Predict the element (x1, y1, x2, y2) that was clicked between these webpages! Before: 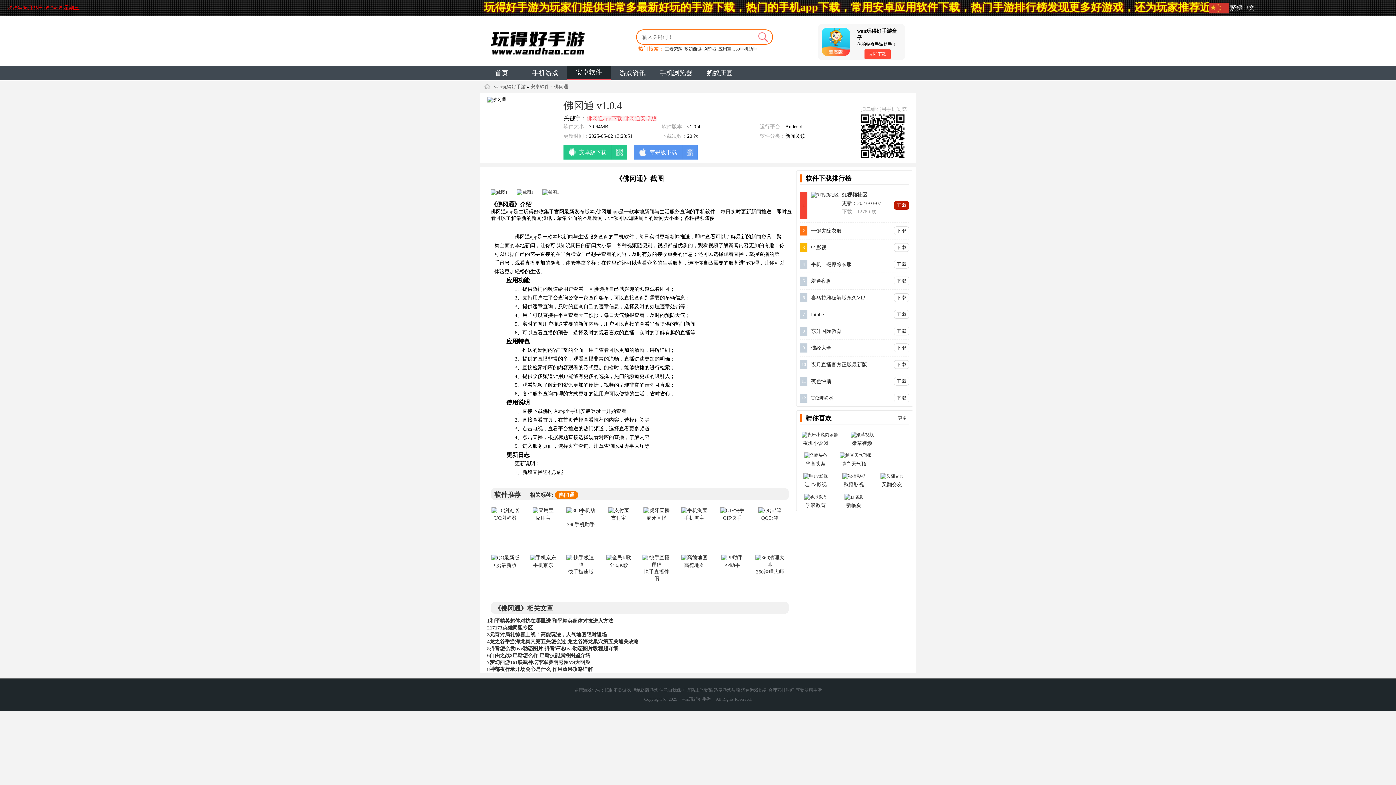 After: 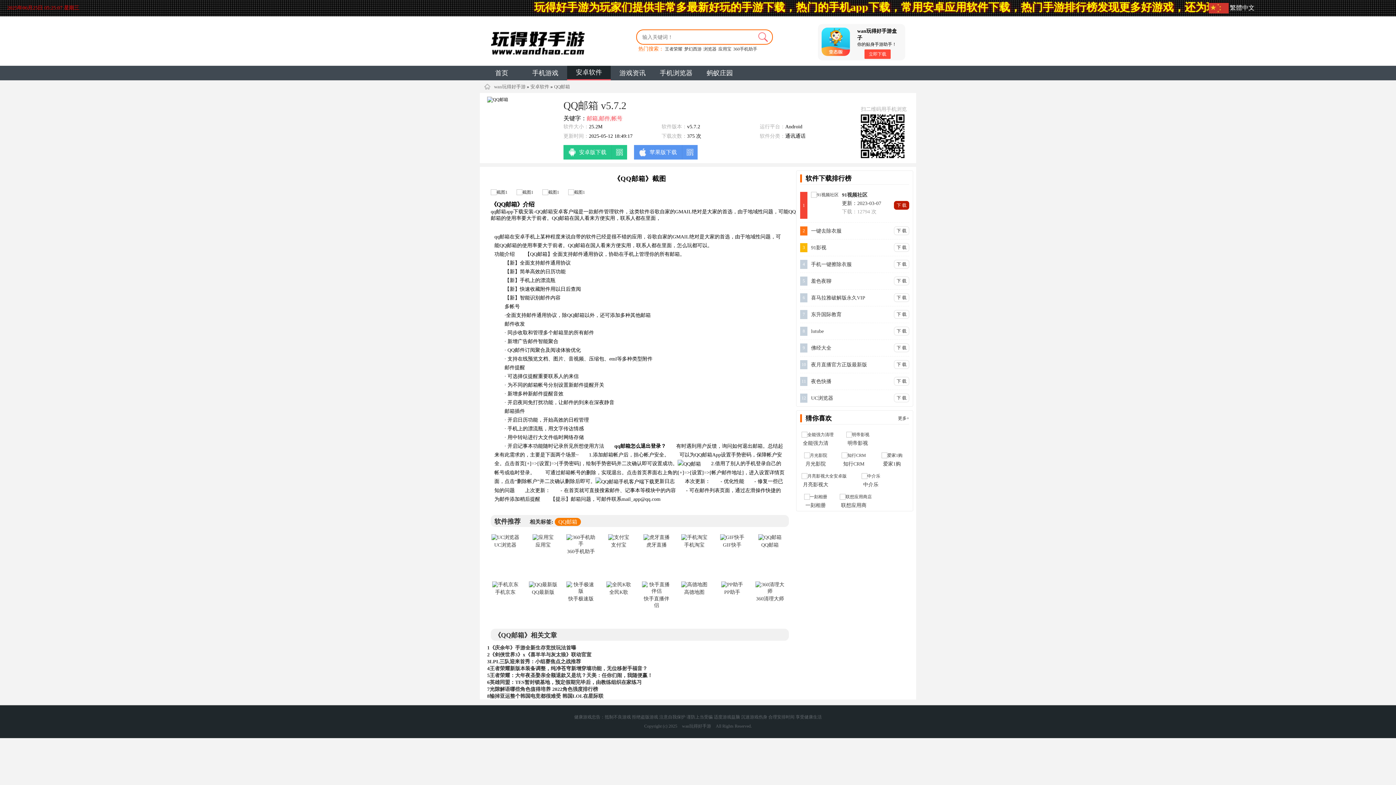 Action: bbox: (755, 504, 784, 551) label: QQ邮箱